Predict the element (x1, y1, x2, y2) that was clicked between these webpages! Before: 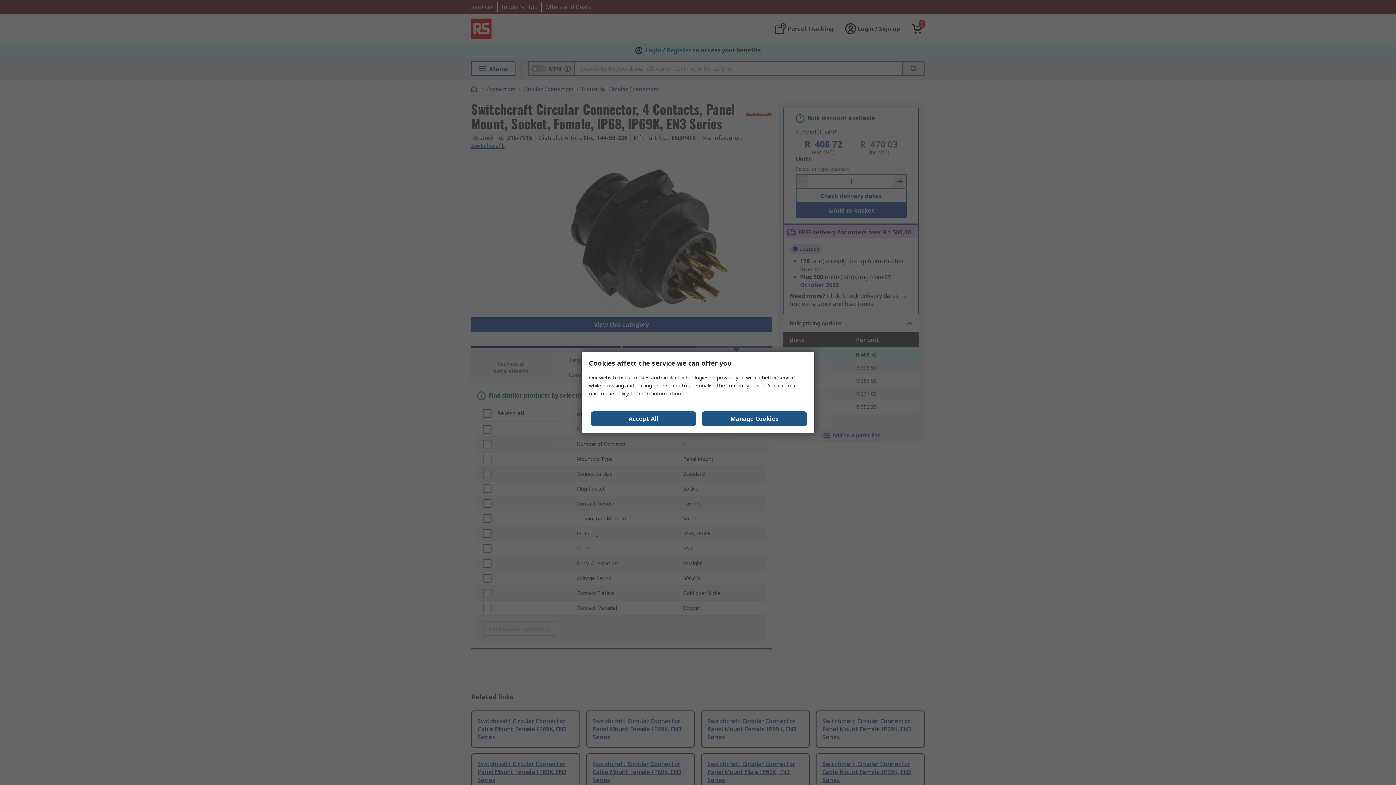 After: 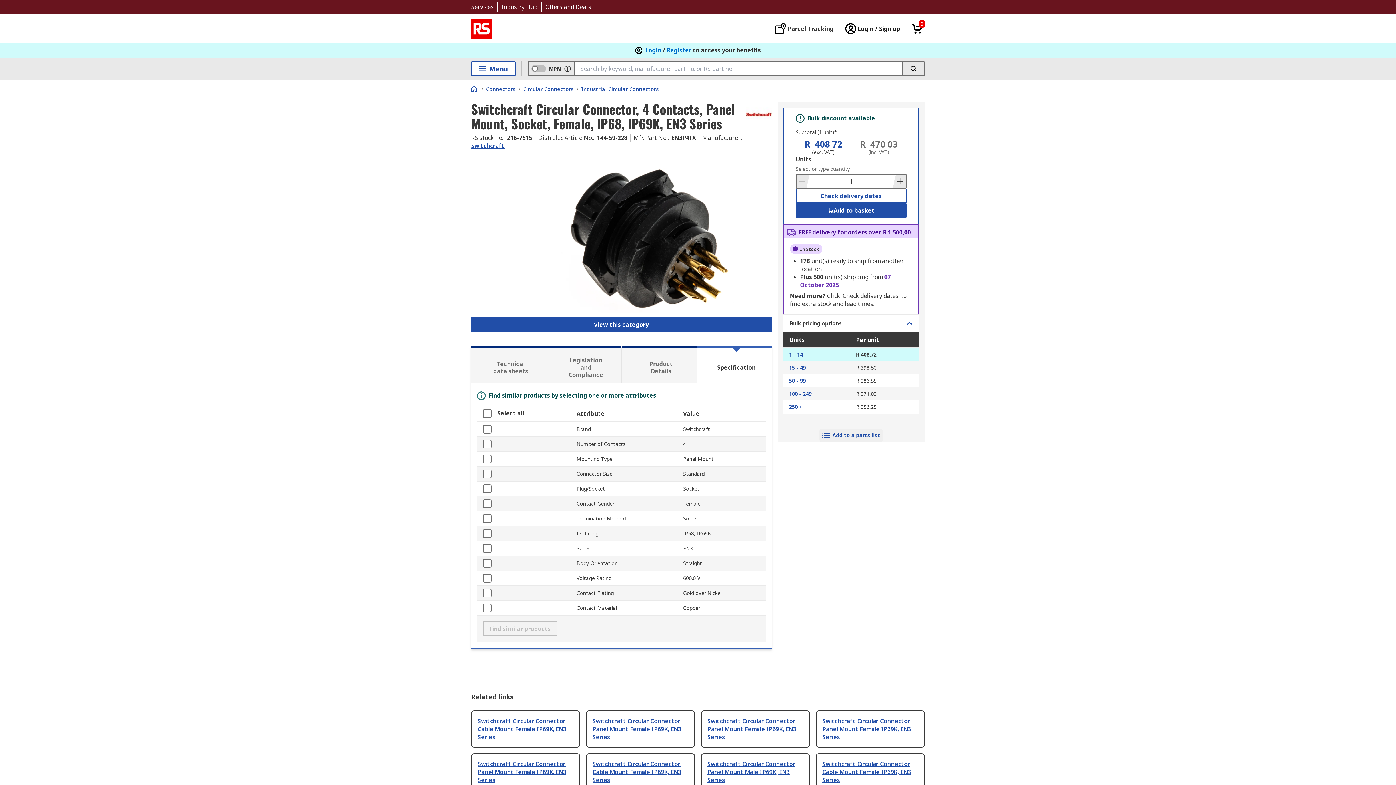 Action: label: Close consent Widget bbox: (590, 411, 696, 426)